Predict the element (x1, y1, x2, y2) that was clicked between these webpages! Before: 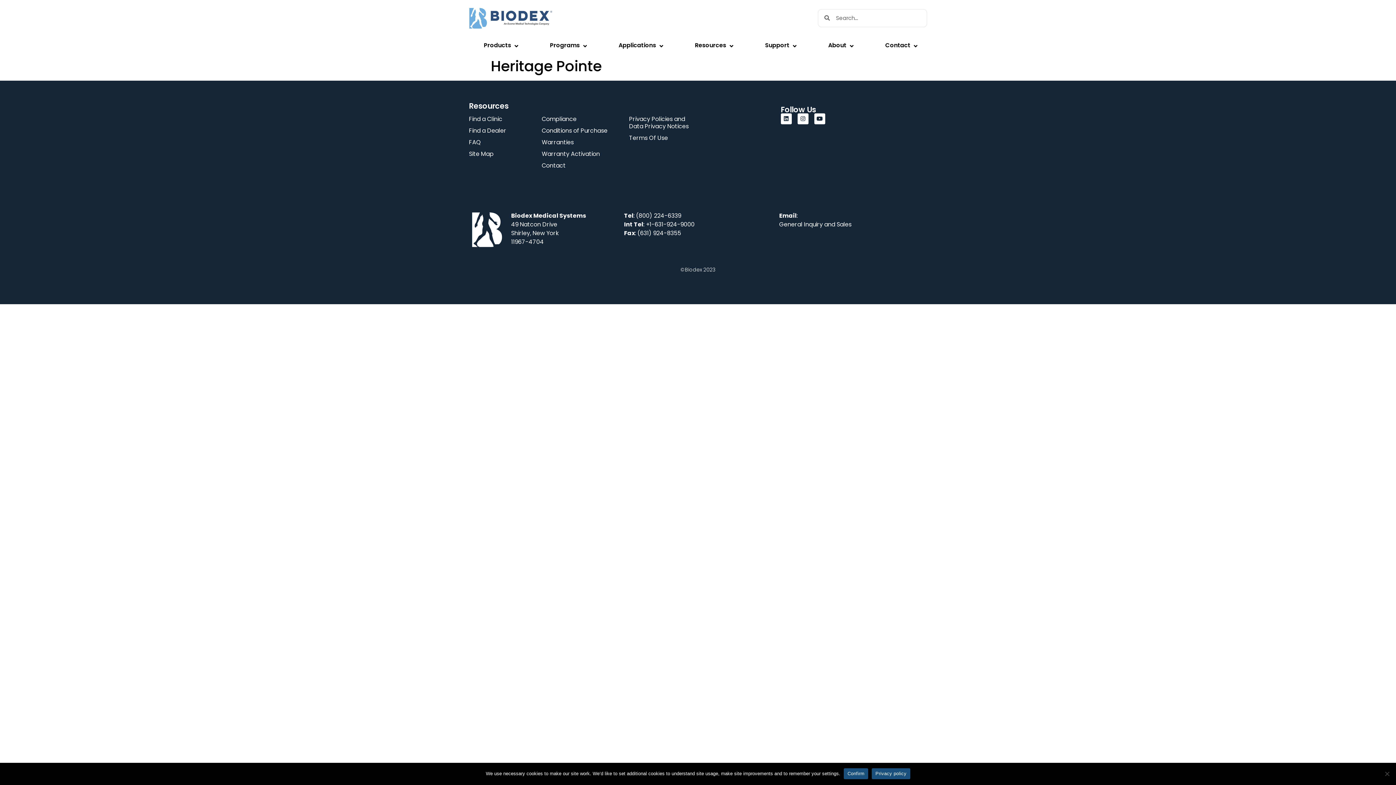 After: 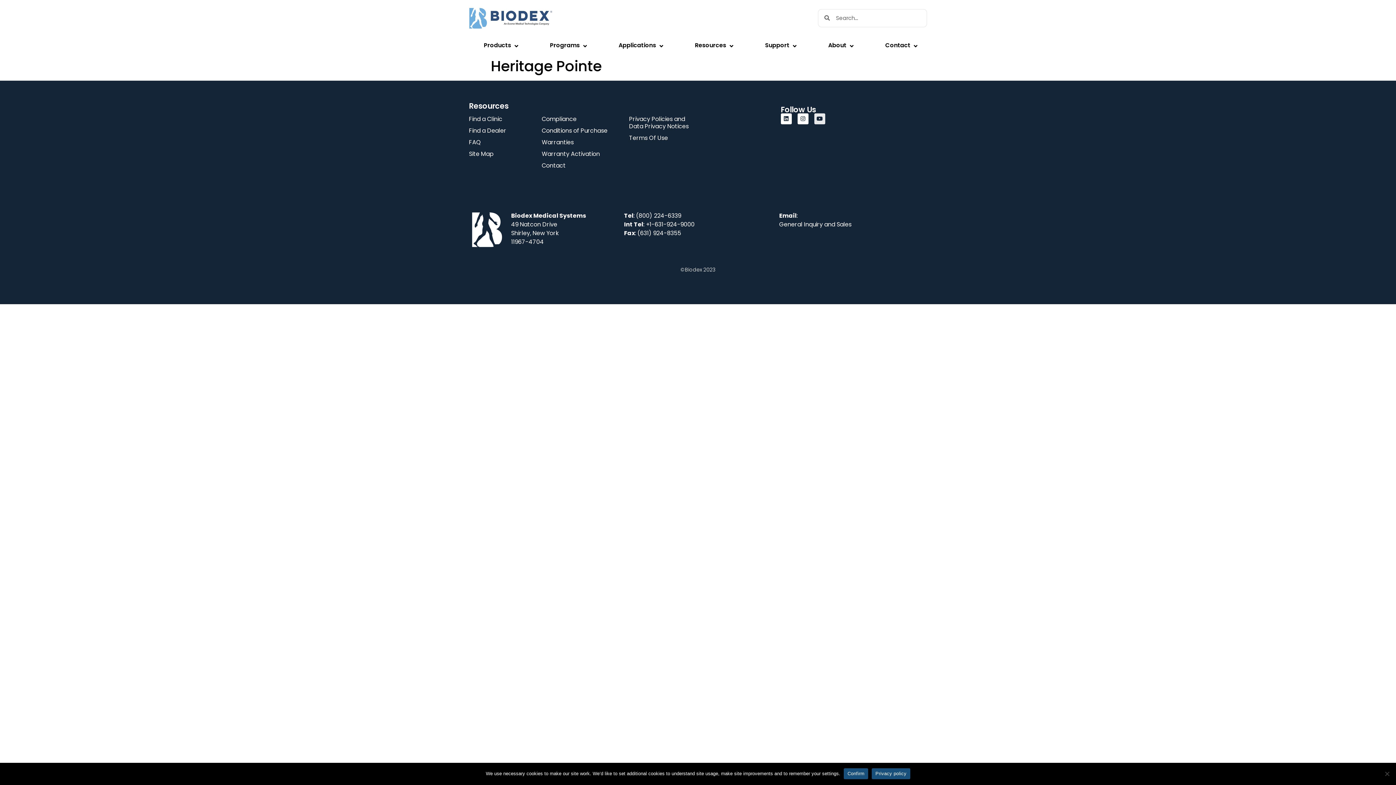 Action: label: Youtube bbox: (814, 113, 825, 124)